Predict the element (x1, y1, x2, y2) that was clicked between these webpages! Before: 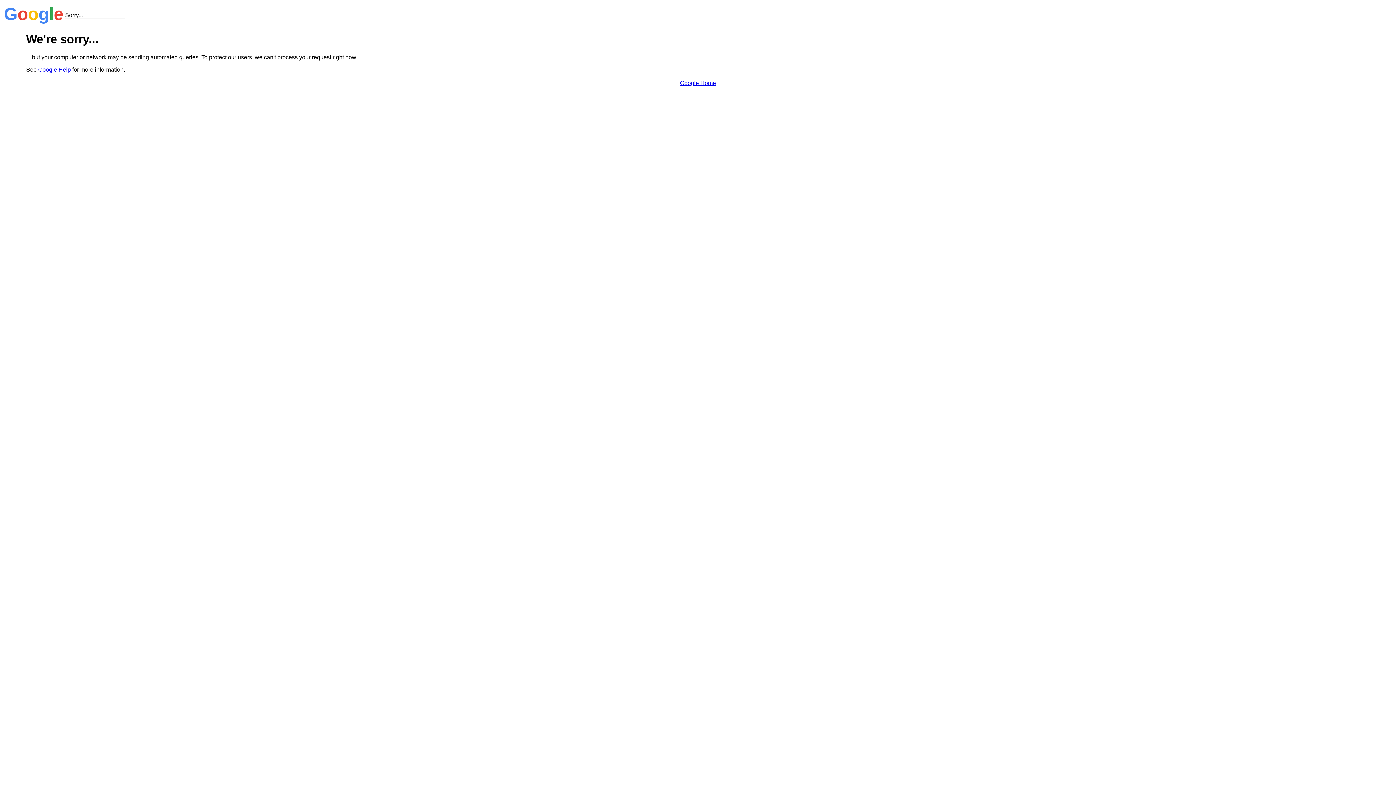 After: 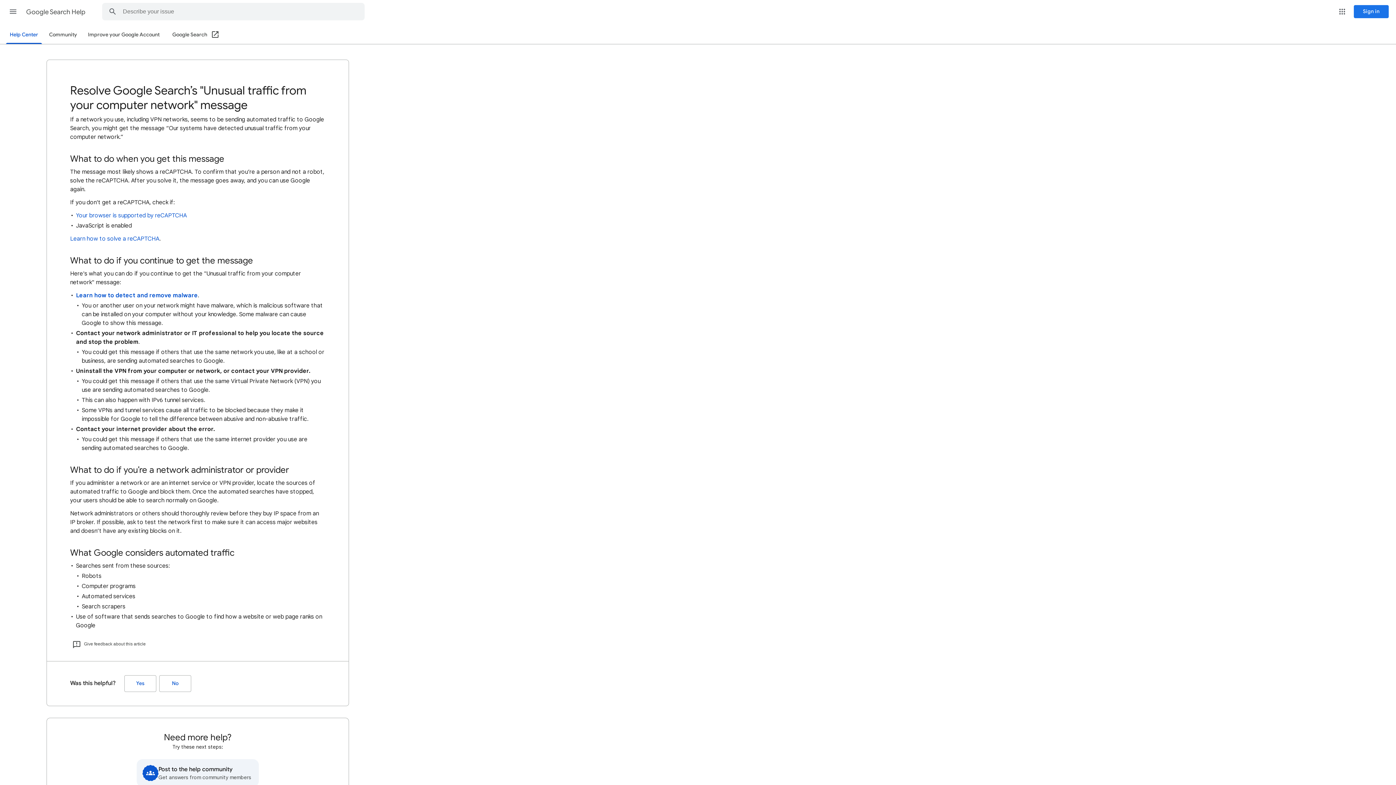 Action: label: Google Help bbox: (38, 66, 70, 72)